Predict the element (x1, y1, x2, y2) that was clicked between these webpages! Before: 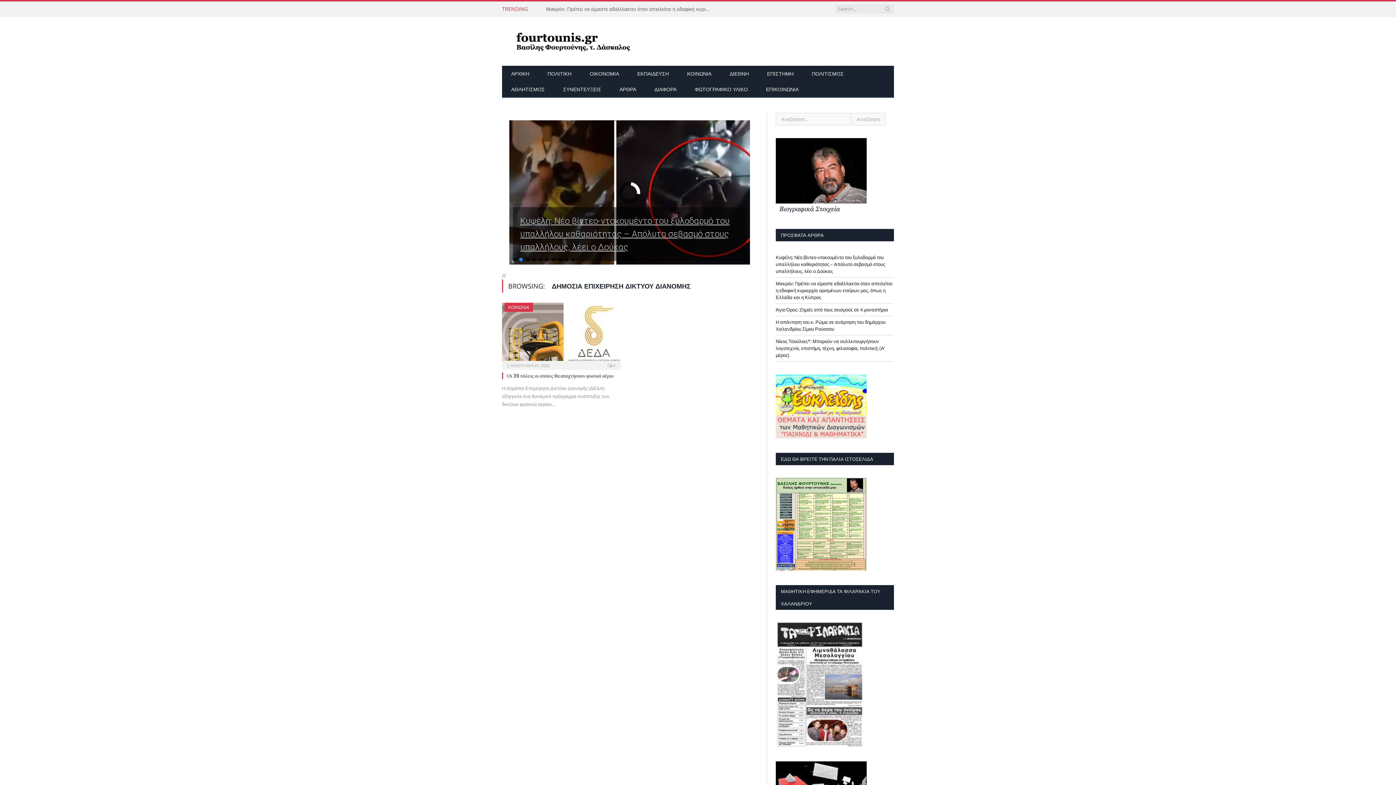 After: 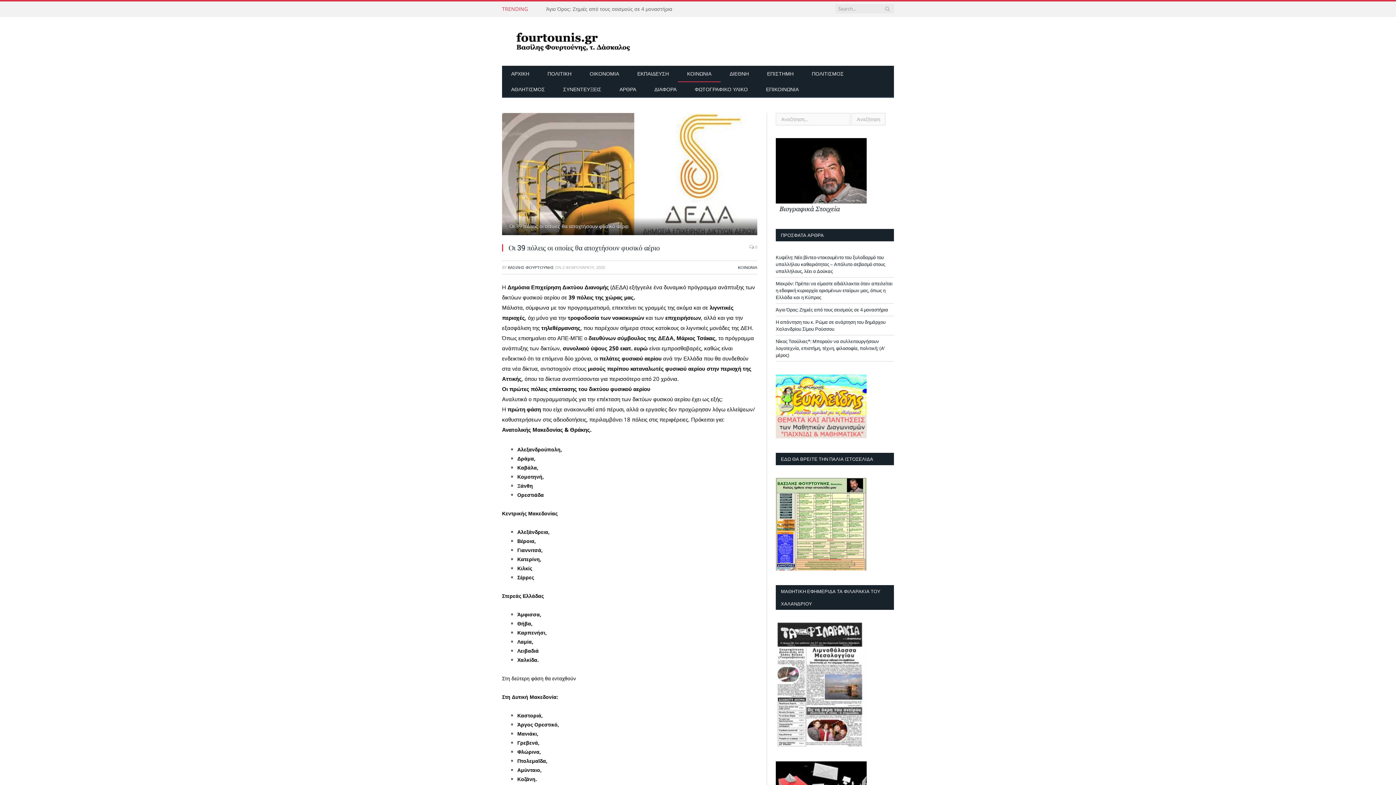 Action: label:  0 bbox: (607, 362, 615, 368)